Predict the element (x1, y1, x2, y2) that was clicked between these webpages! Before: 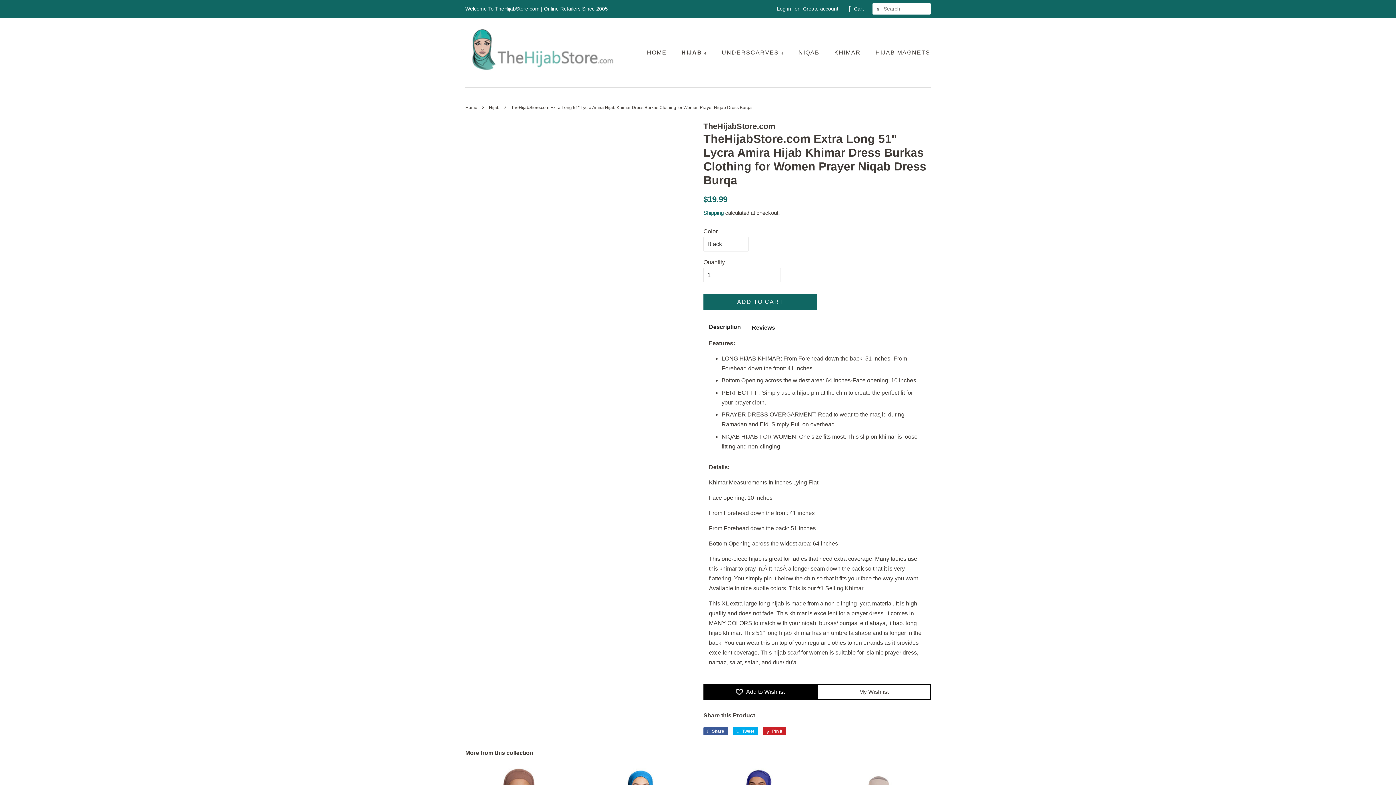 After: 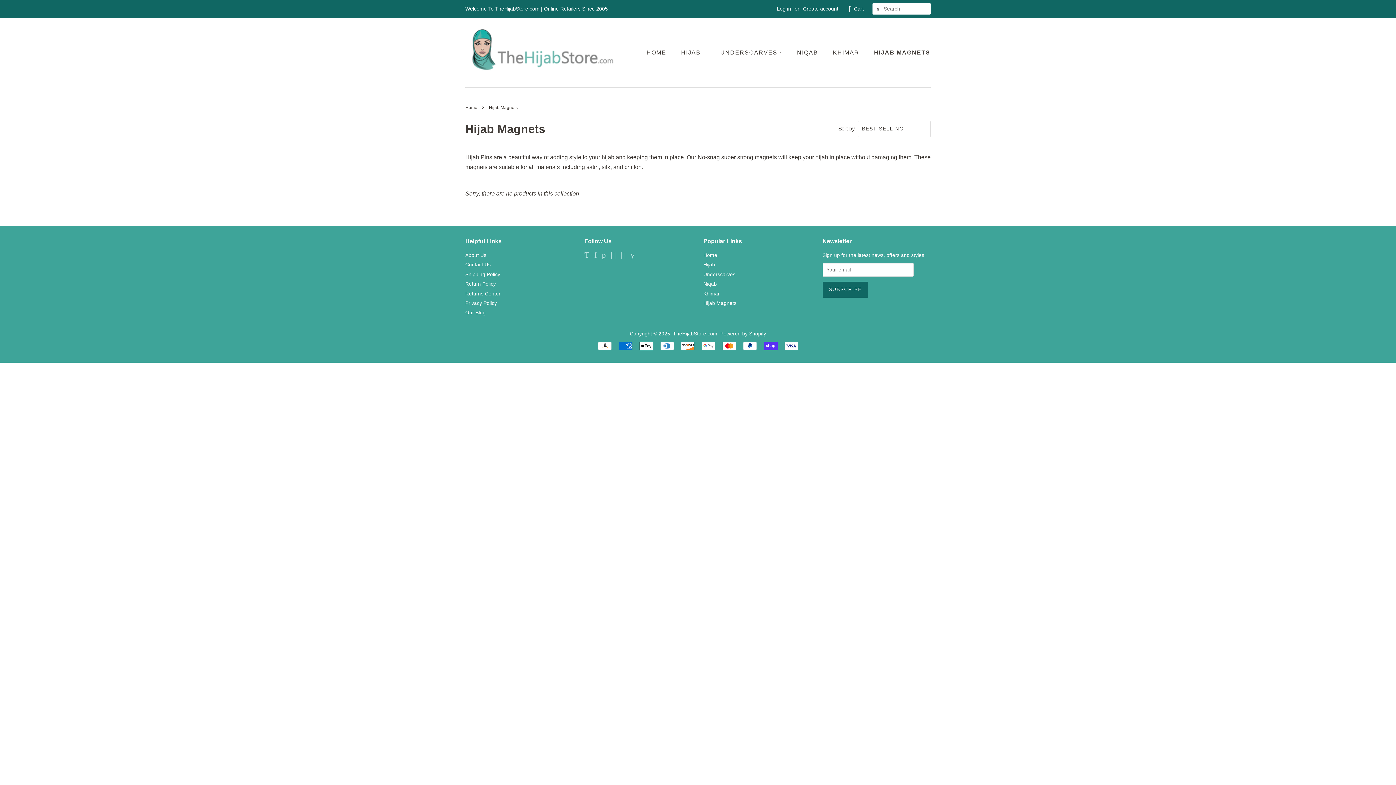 Action: bbox: (870, 45, 930, 60) label: HIJAB MAGNETS